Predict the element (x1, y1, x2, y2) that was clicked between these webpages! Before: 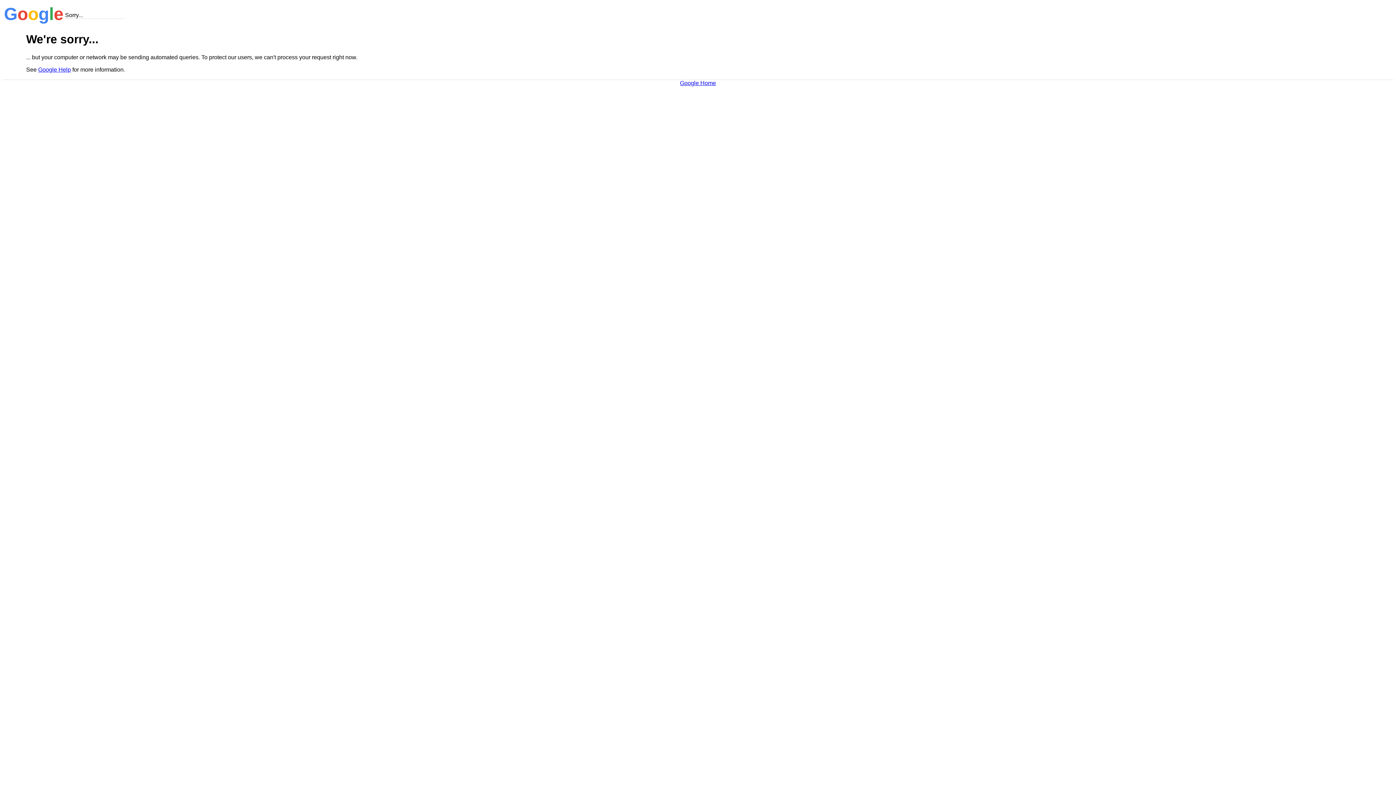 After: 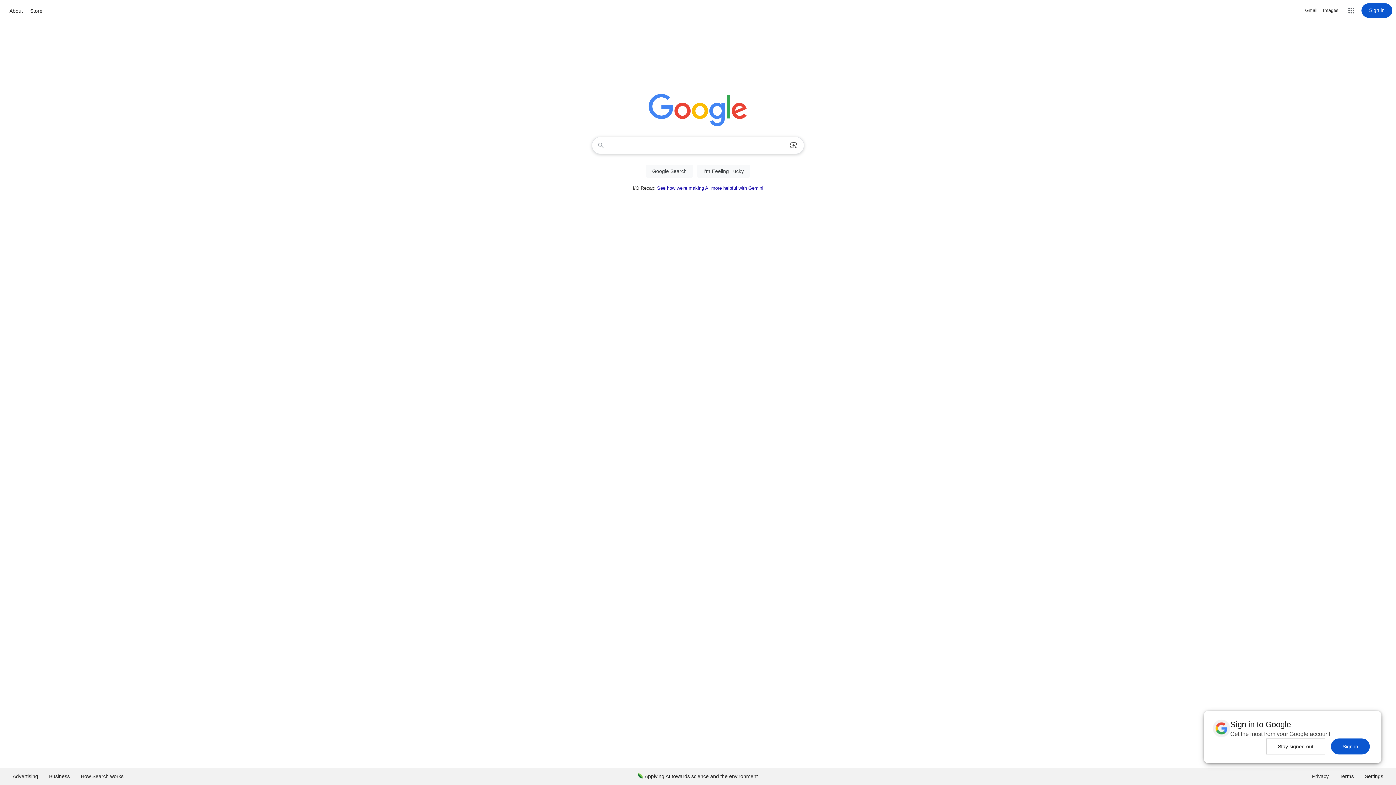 Action: label: Google Home bbox: (680, 79, 716, 86)